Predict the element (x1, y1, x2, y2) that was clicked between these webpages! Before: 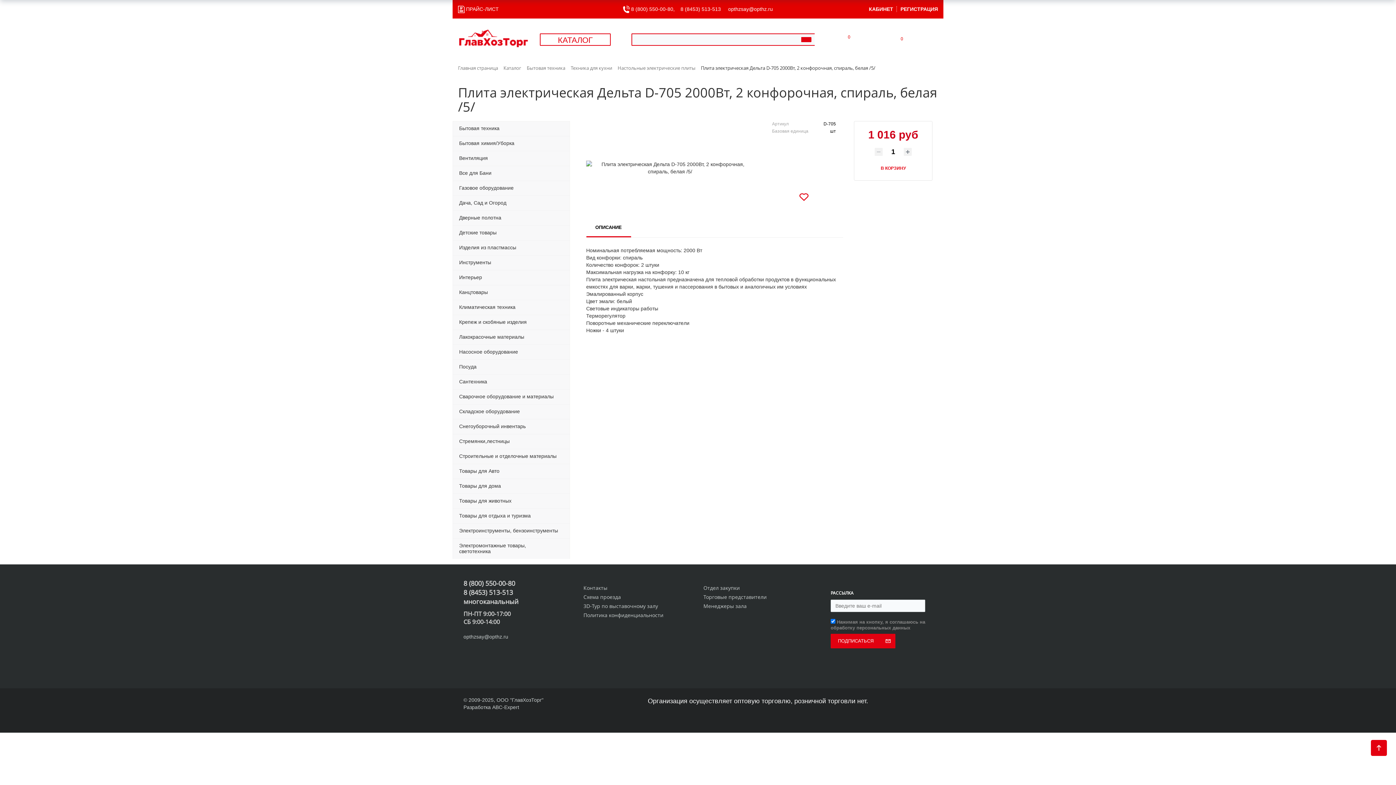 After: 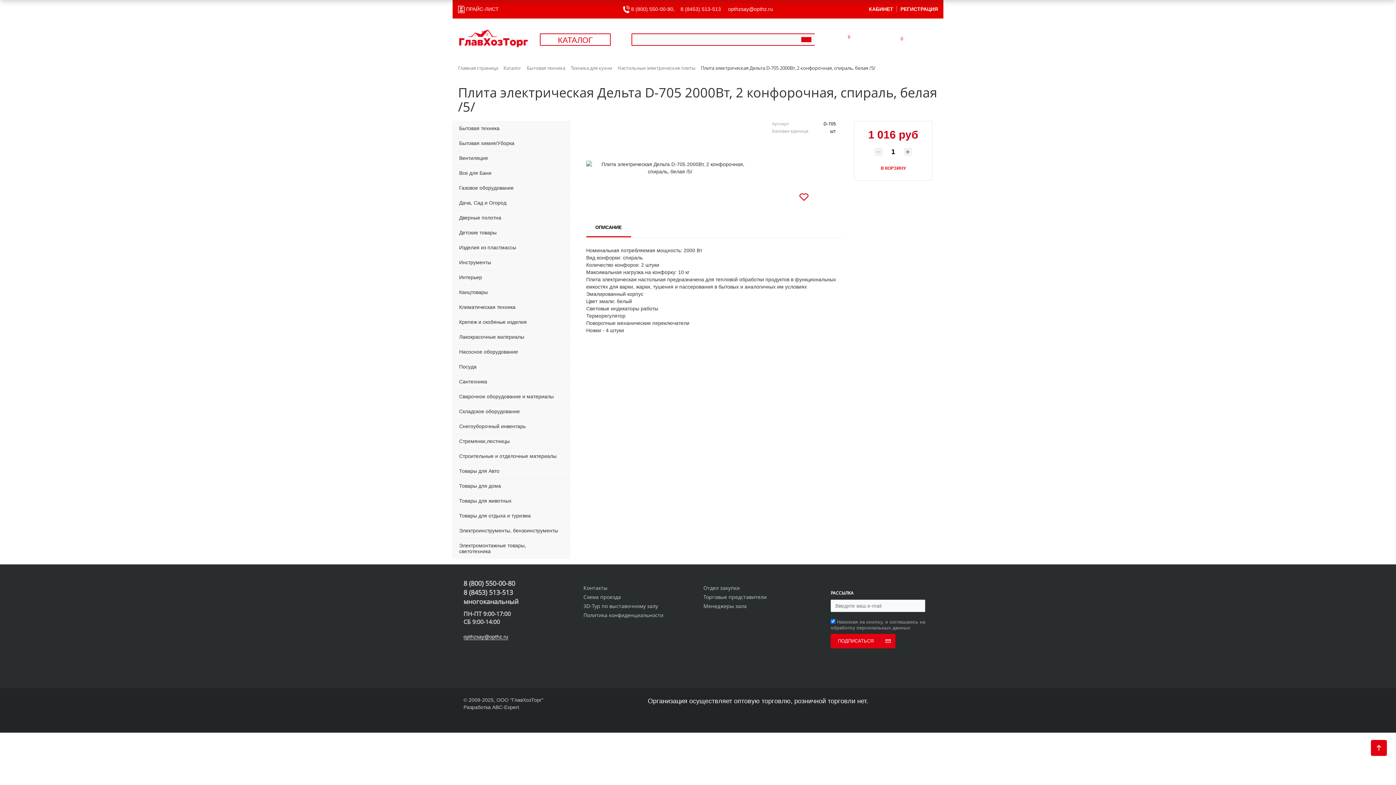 Action: label: opthzsay@opthz.ru bbox: (463, 634, 508, 639)